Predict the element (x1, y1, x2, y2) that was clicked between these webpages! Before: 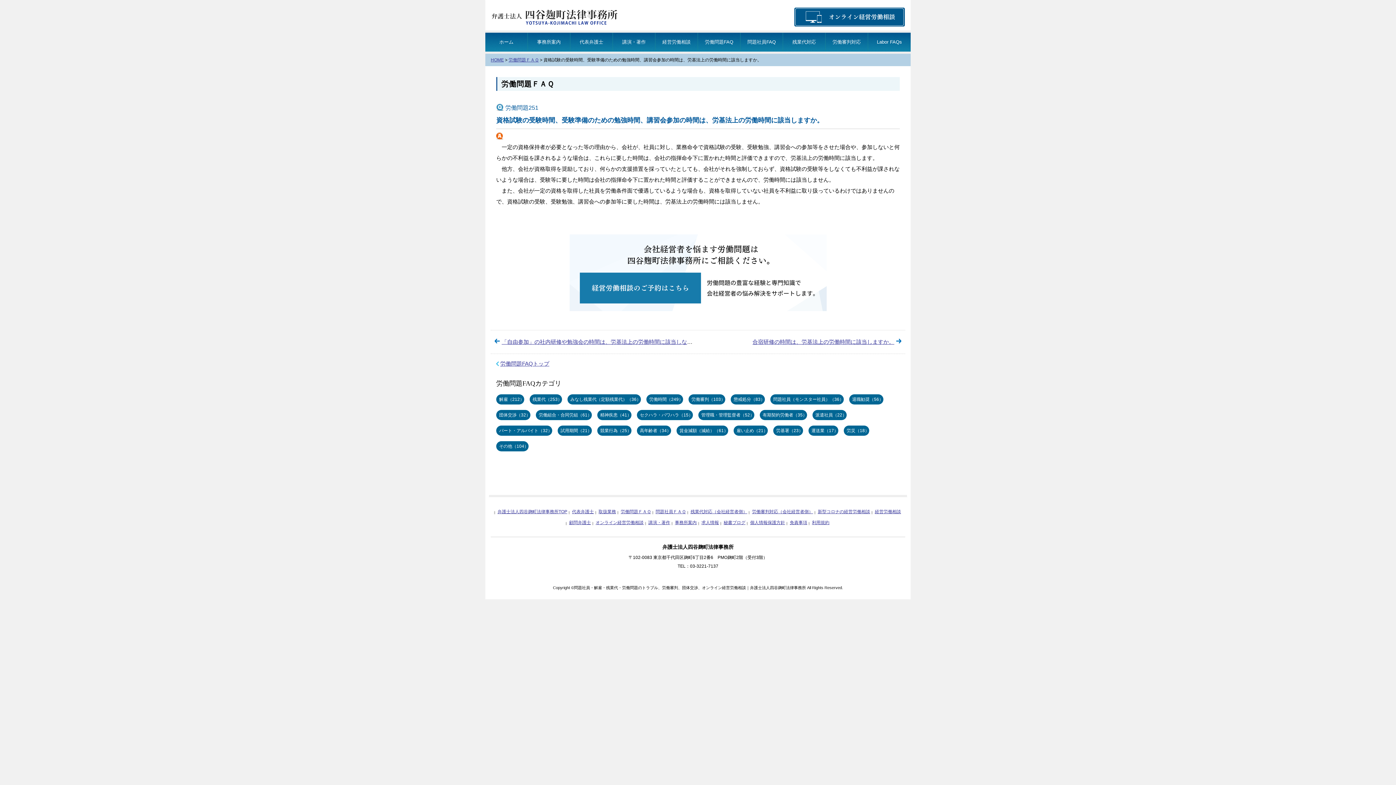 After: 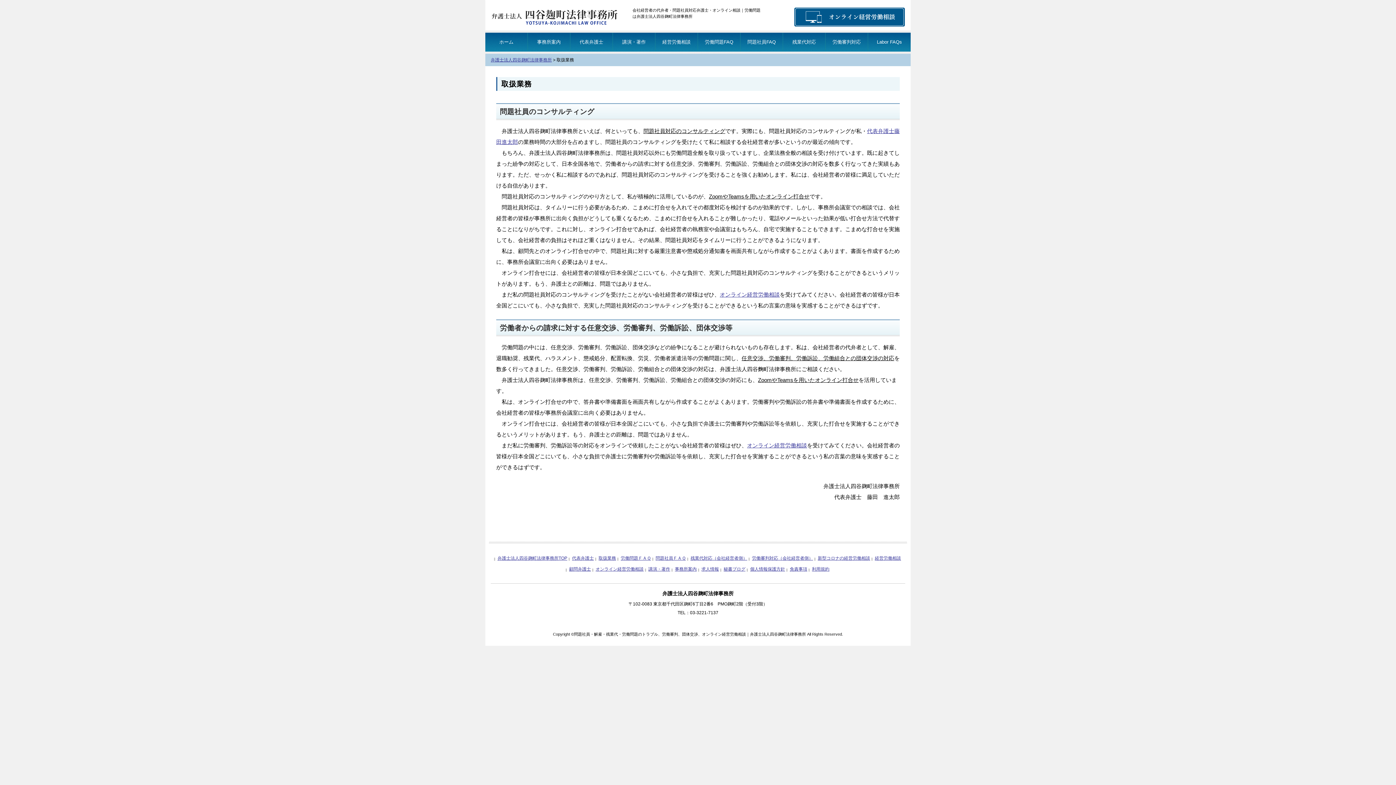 Action: bbox: (595, 509, 617, 514) label: 取扱業務